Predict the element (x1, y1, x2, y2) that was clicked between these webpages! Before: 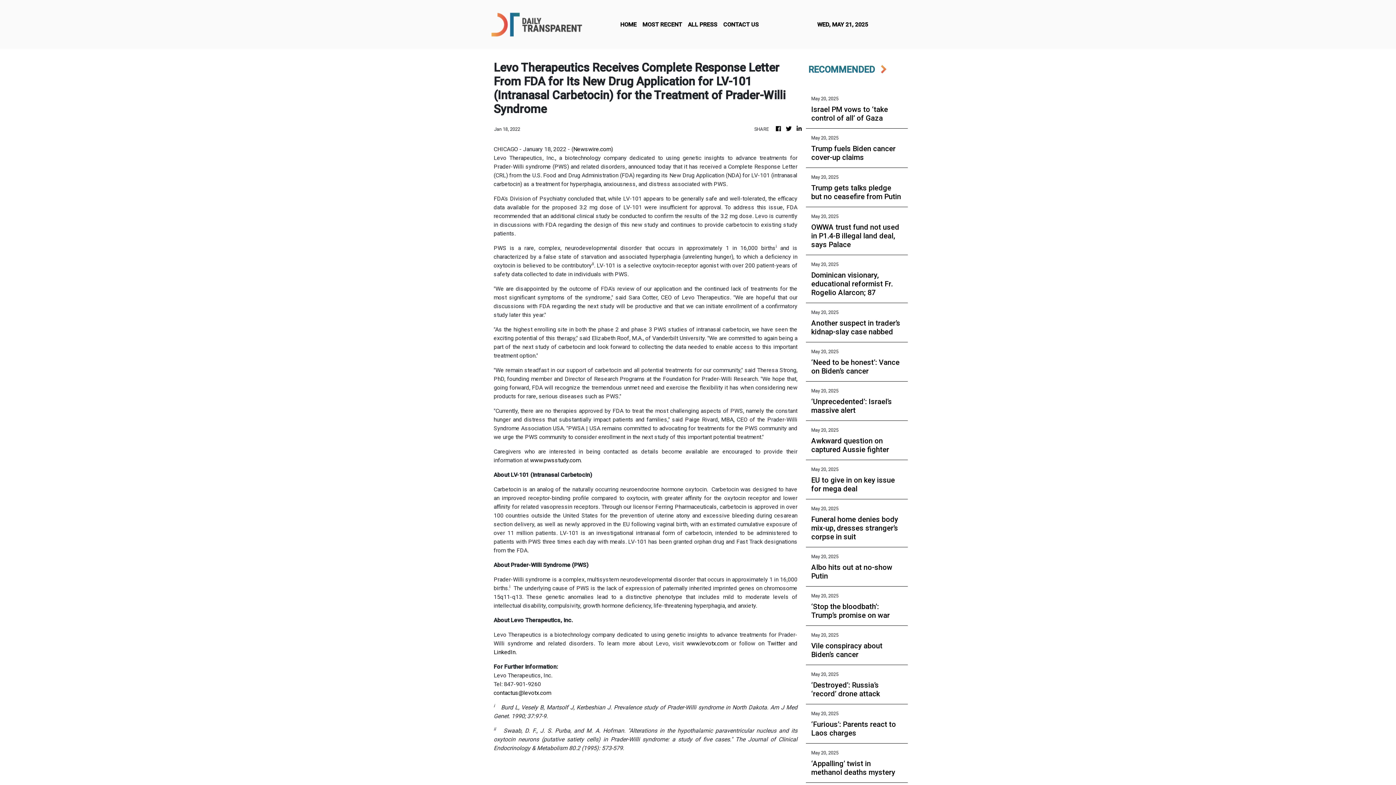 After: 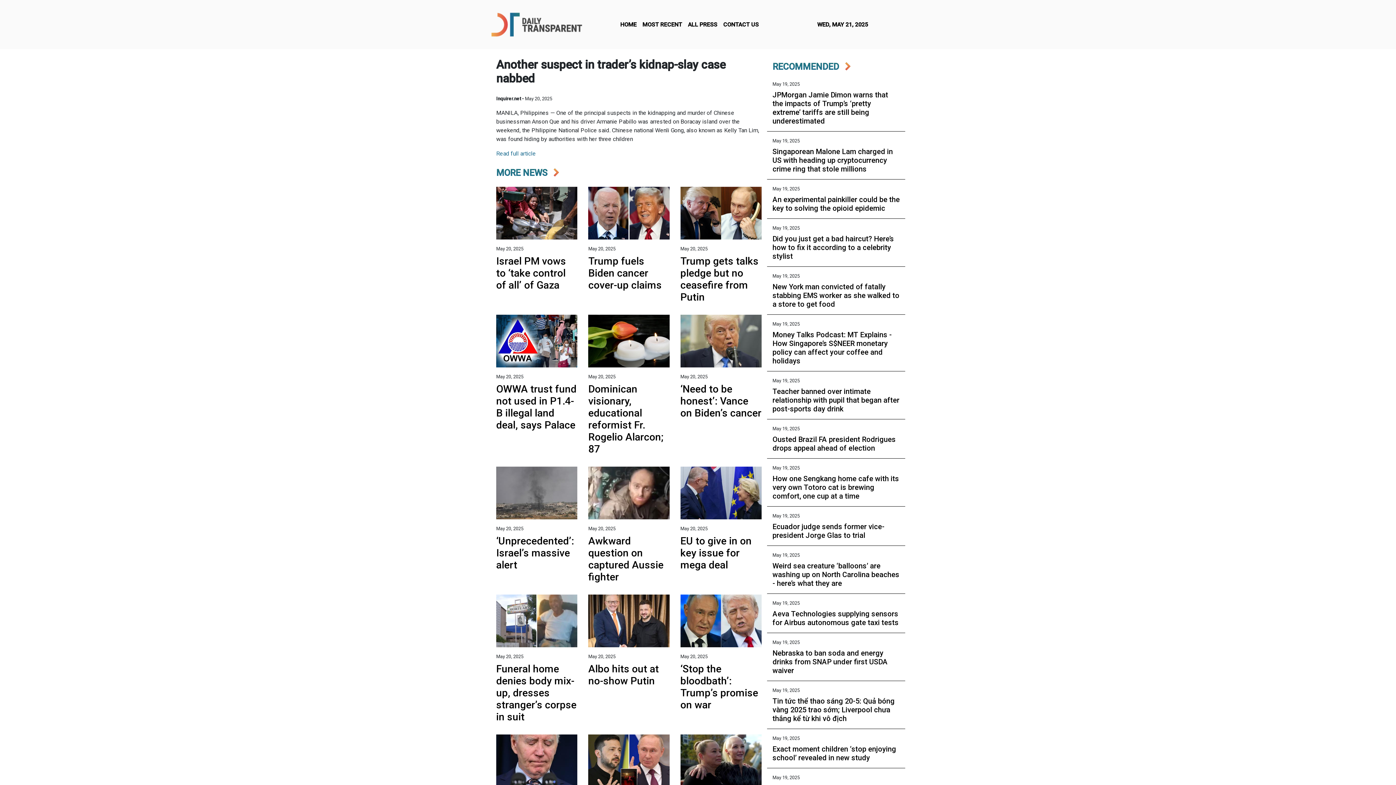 Action: label: Another suspect in trader’s kidnap-slay case nabbed bbox: (811, 318, 902, 336)